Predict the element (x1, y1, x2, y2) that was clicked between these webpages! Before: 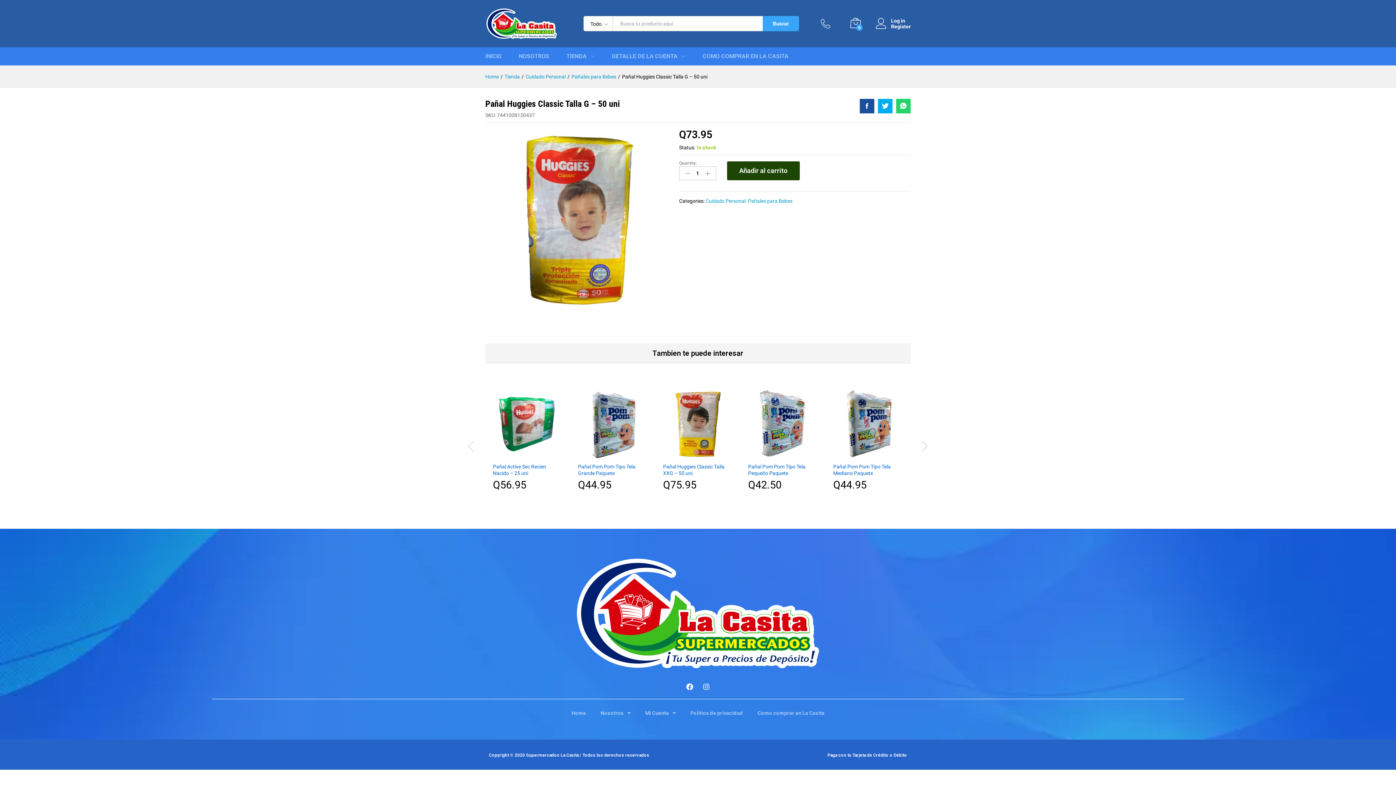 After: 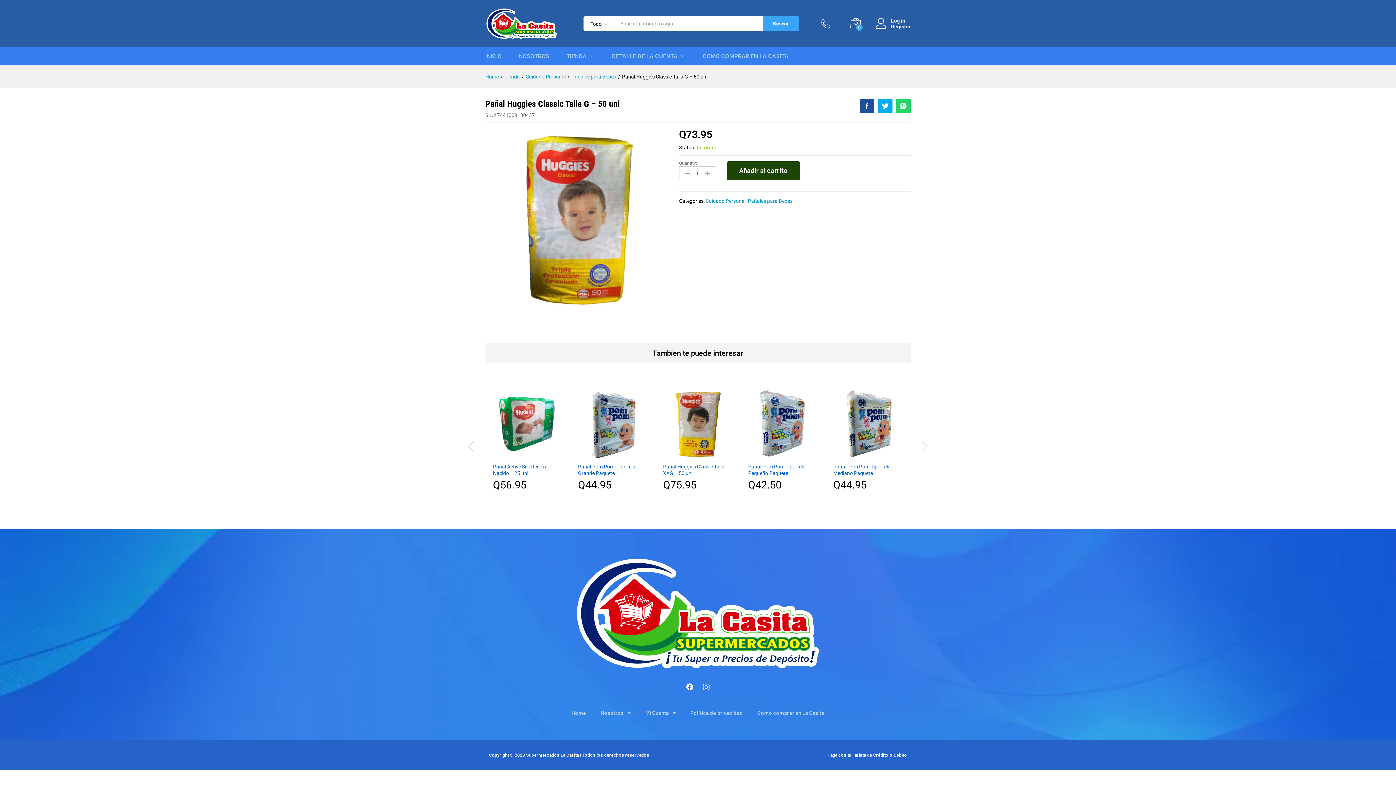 Action: bbox: (699, 680, 713, 693) label: Instagram